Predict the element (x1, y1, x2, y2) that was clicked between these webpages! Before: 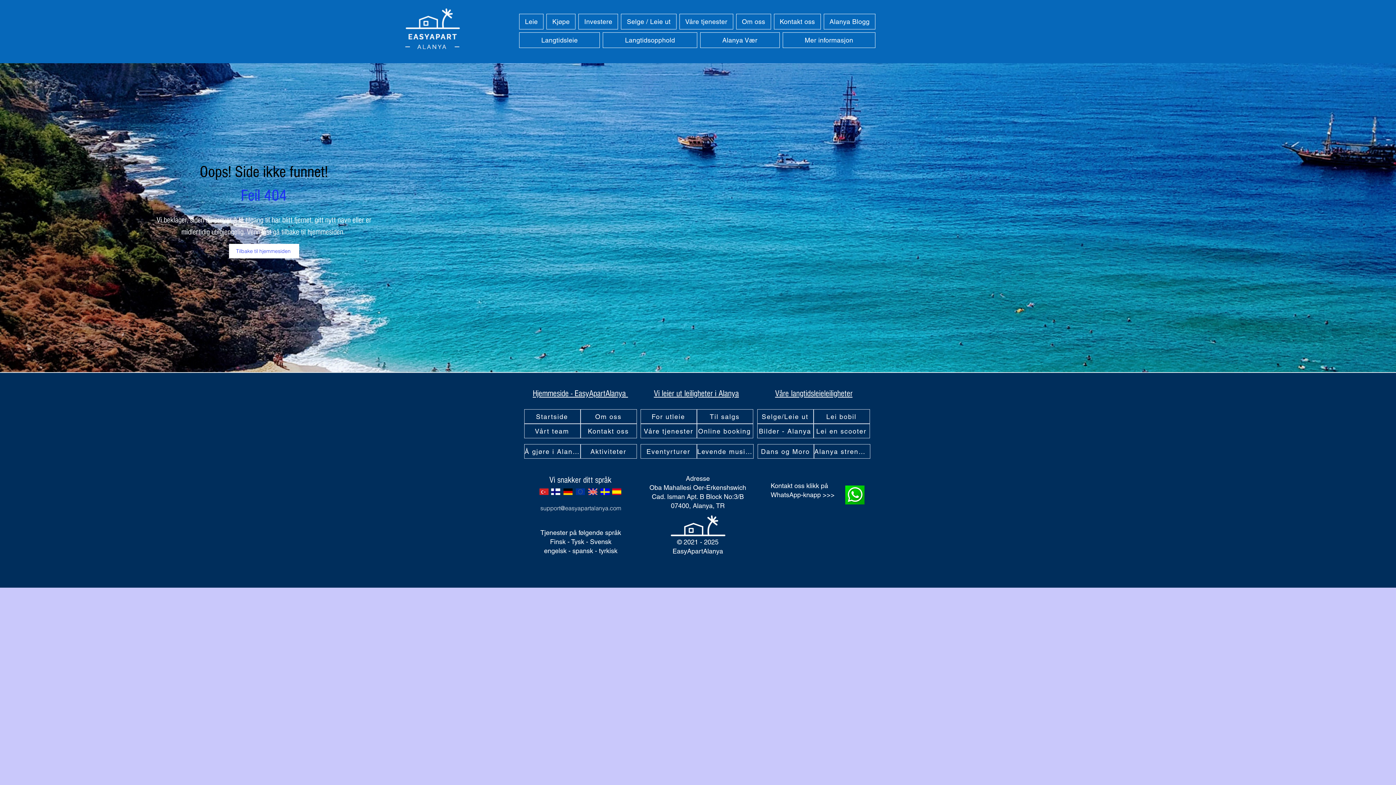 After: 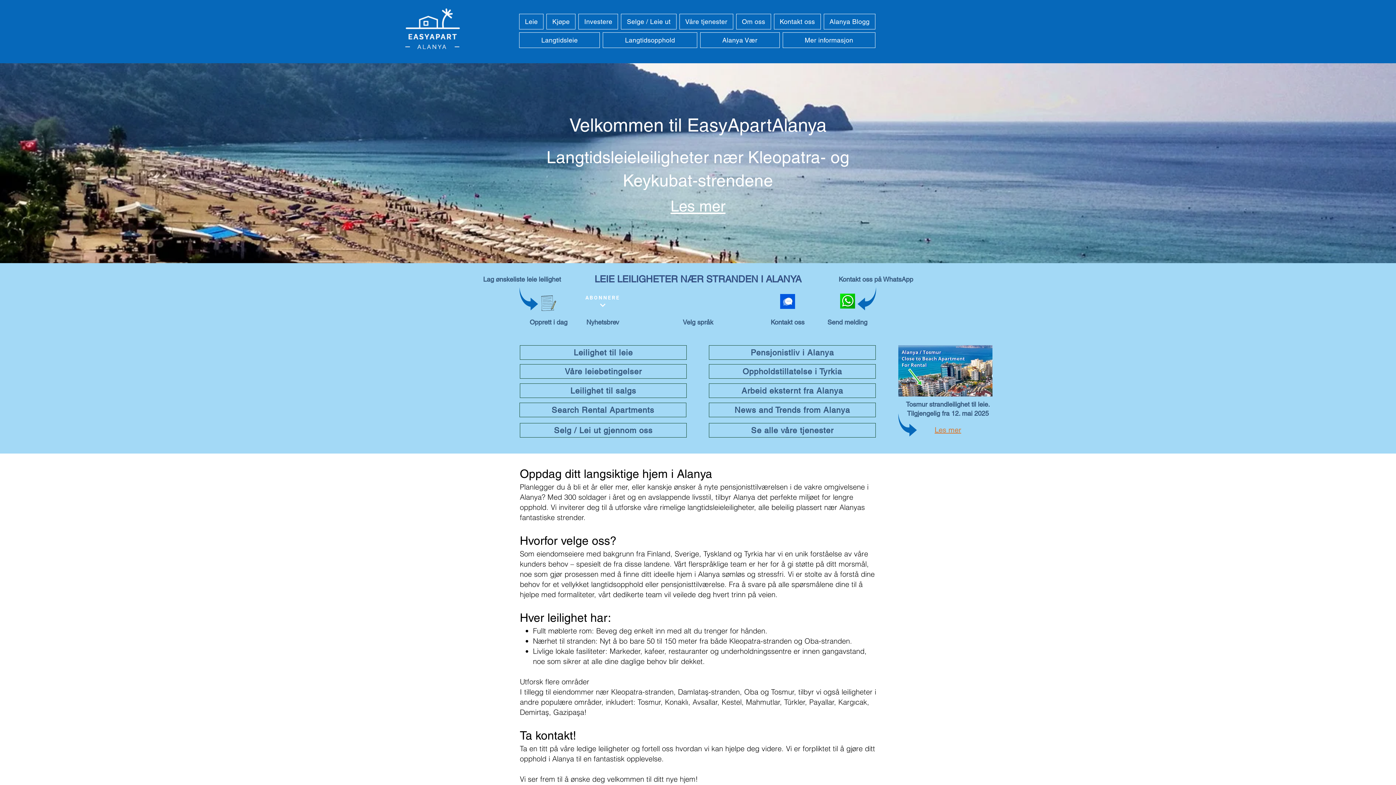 Action: bbox: (398, 5, 466, 55)